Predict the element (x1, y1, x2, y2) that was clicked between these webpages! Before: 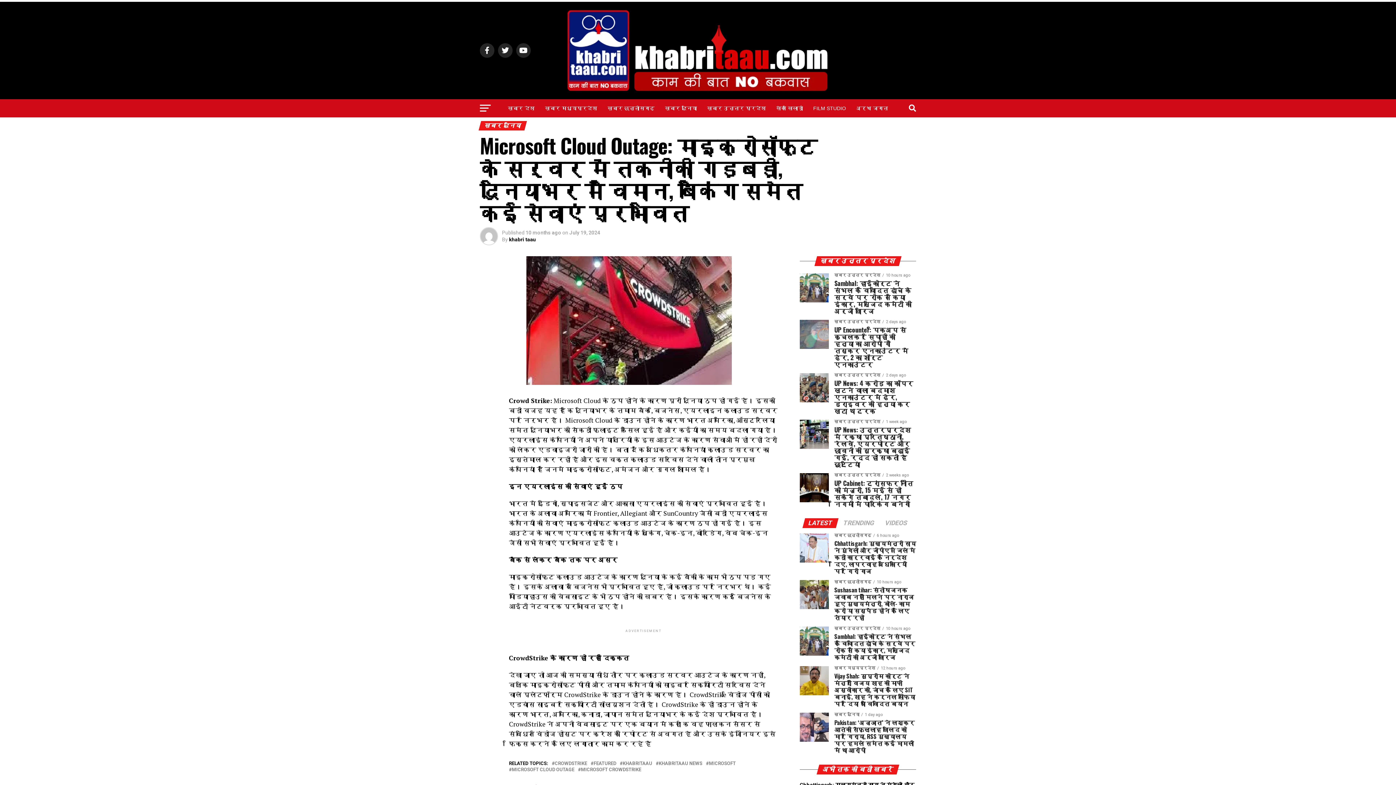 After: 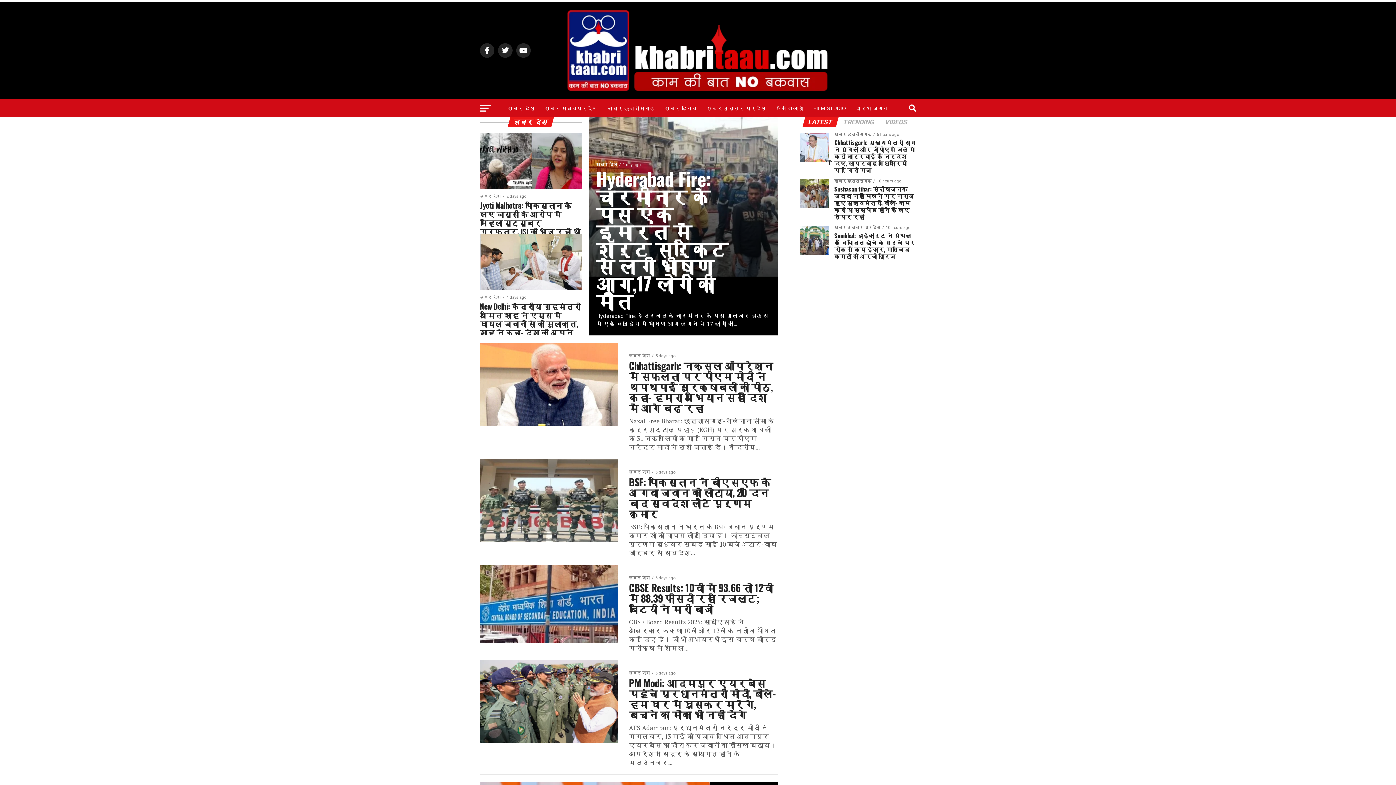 Action: bbox: (503, 99, 539, 117) label: ख़बर देश